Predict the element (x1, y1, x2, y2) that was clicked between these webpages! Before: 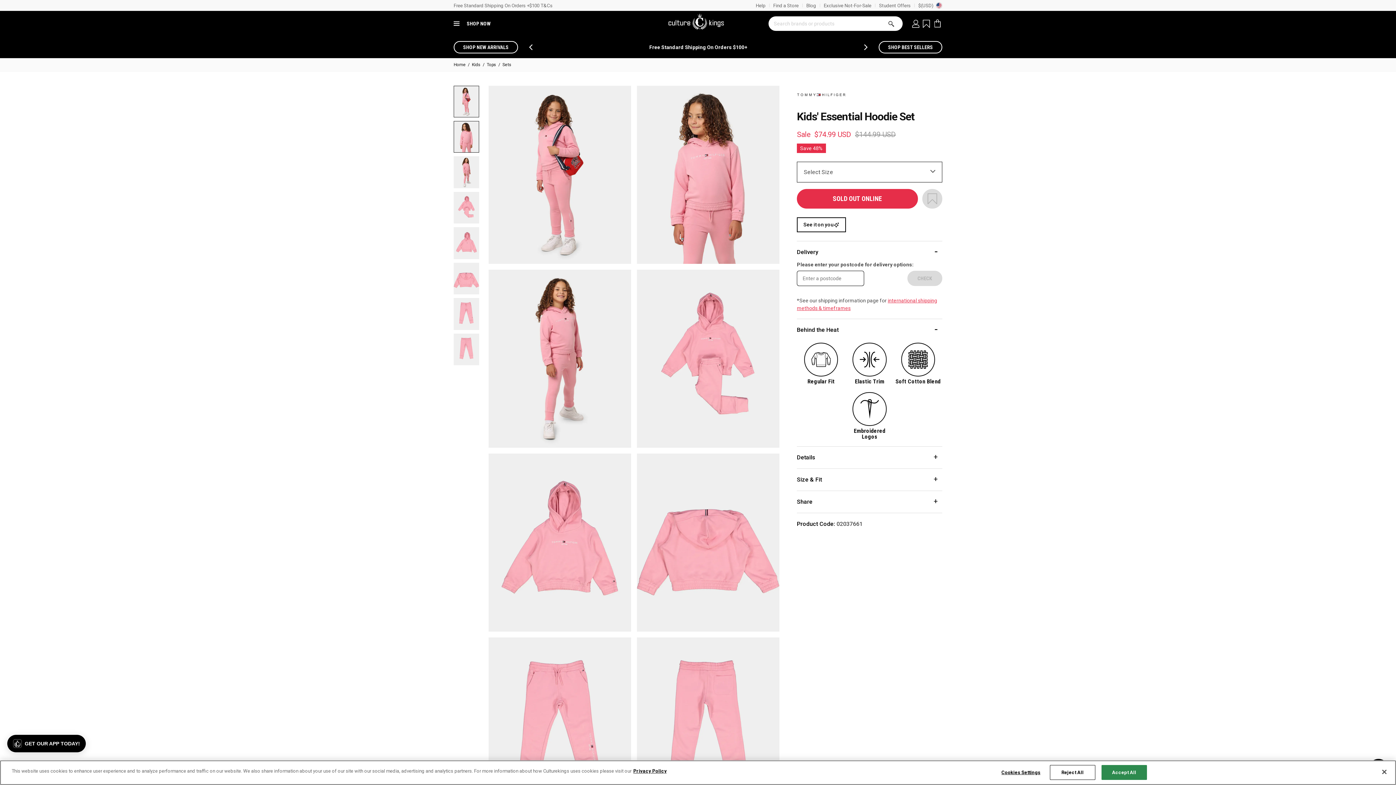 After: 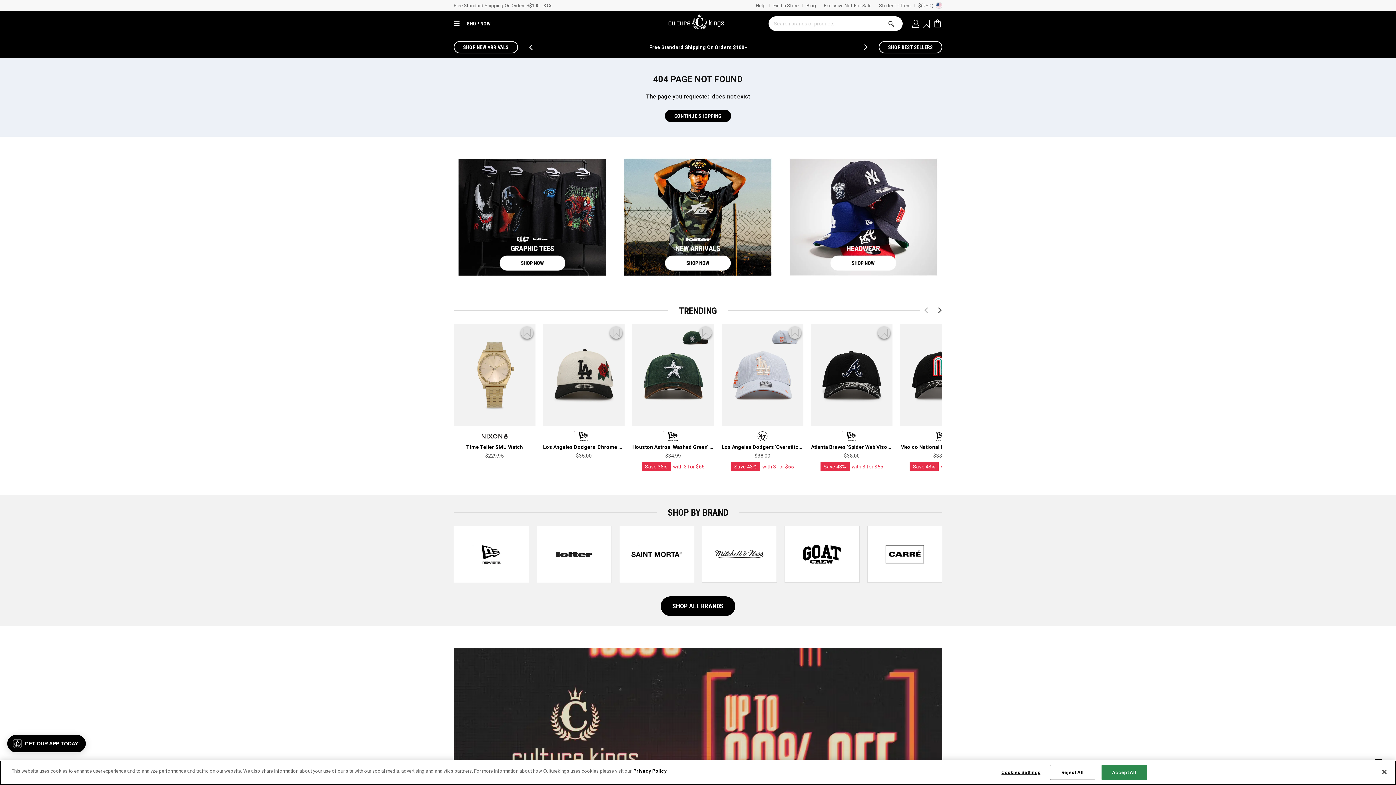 Action: label: Tops bbox: (486, 61, 496, 68)